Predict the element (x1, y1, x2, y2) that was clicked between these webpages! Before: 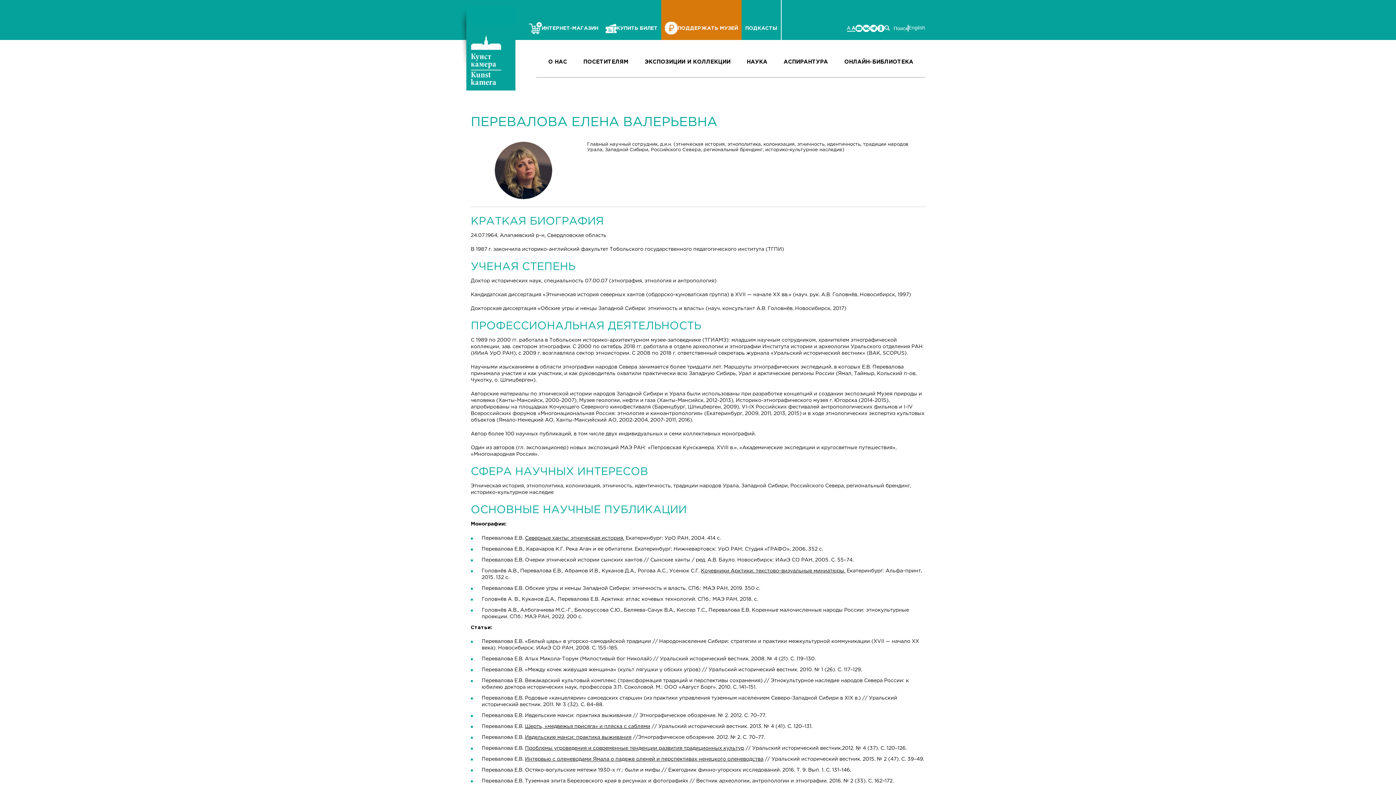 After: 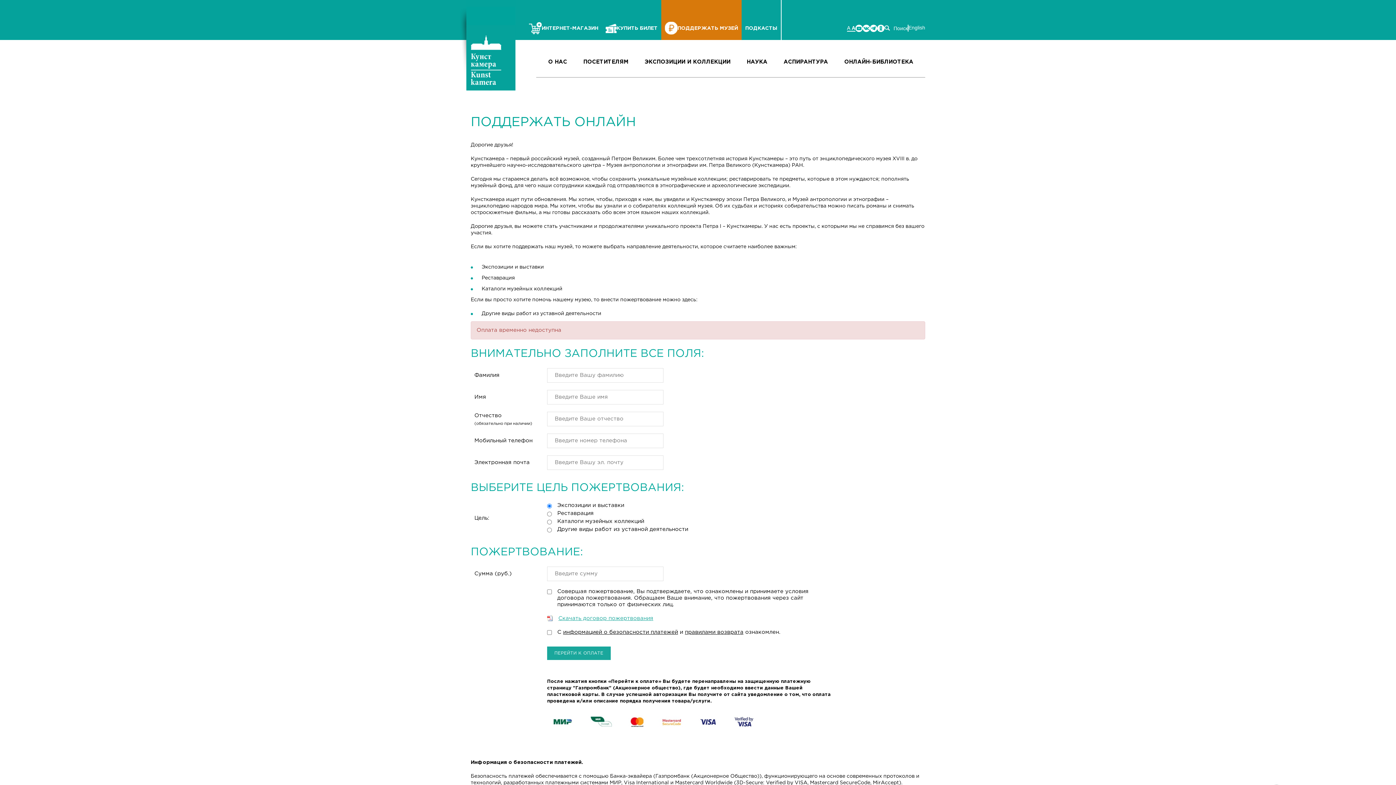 Action: label: ПОДДЕРЖАТЬ МУЗЕЙ bbox: (661, 0, 741, 40)